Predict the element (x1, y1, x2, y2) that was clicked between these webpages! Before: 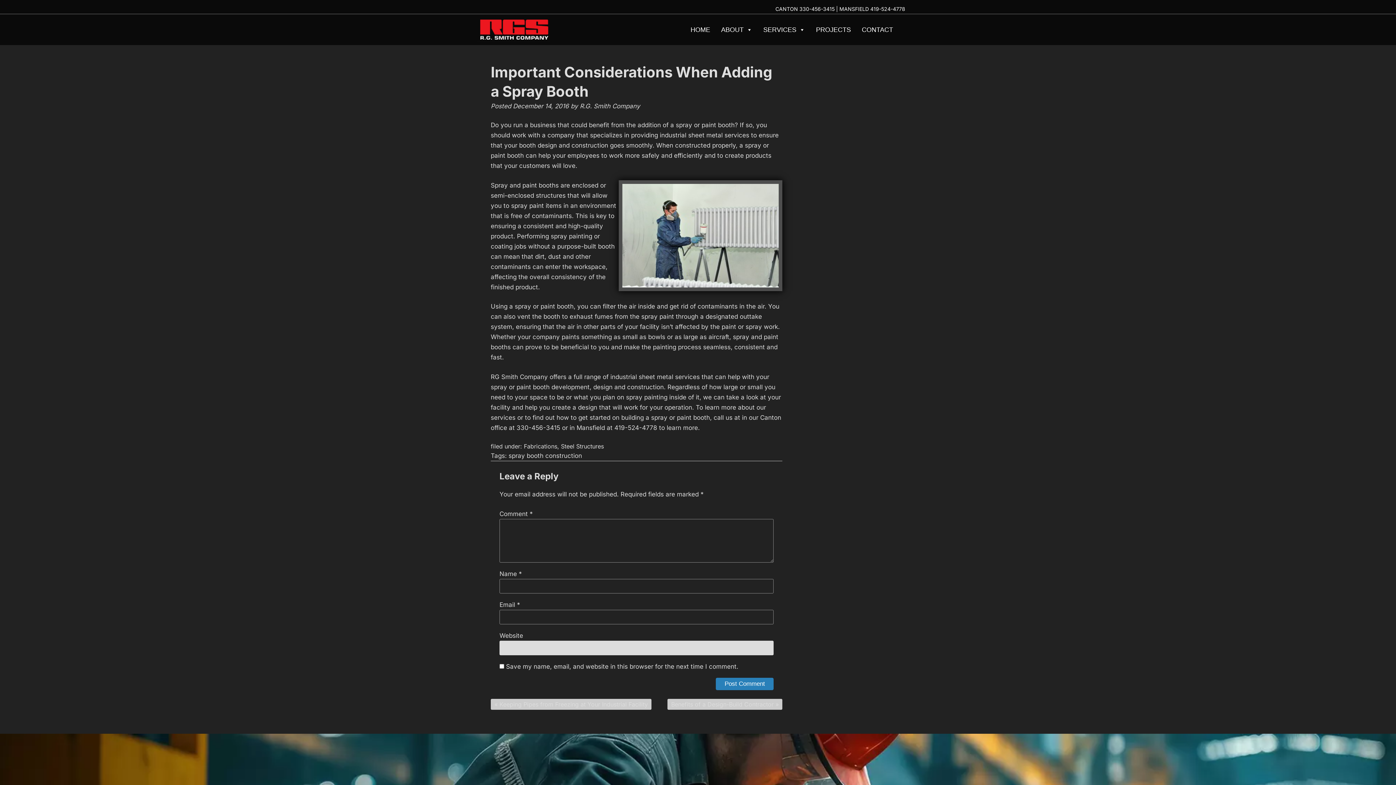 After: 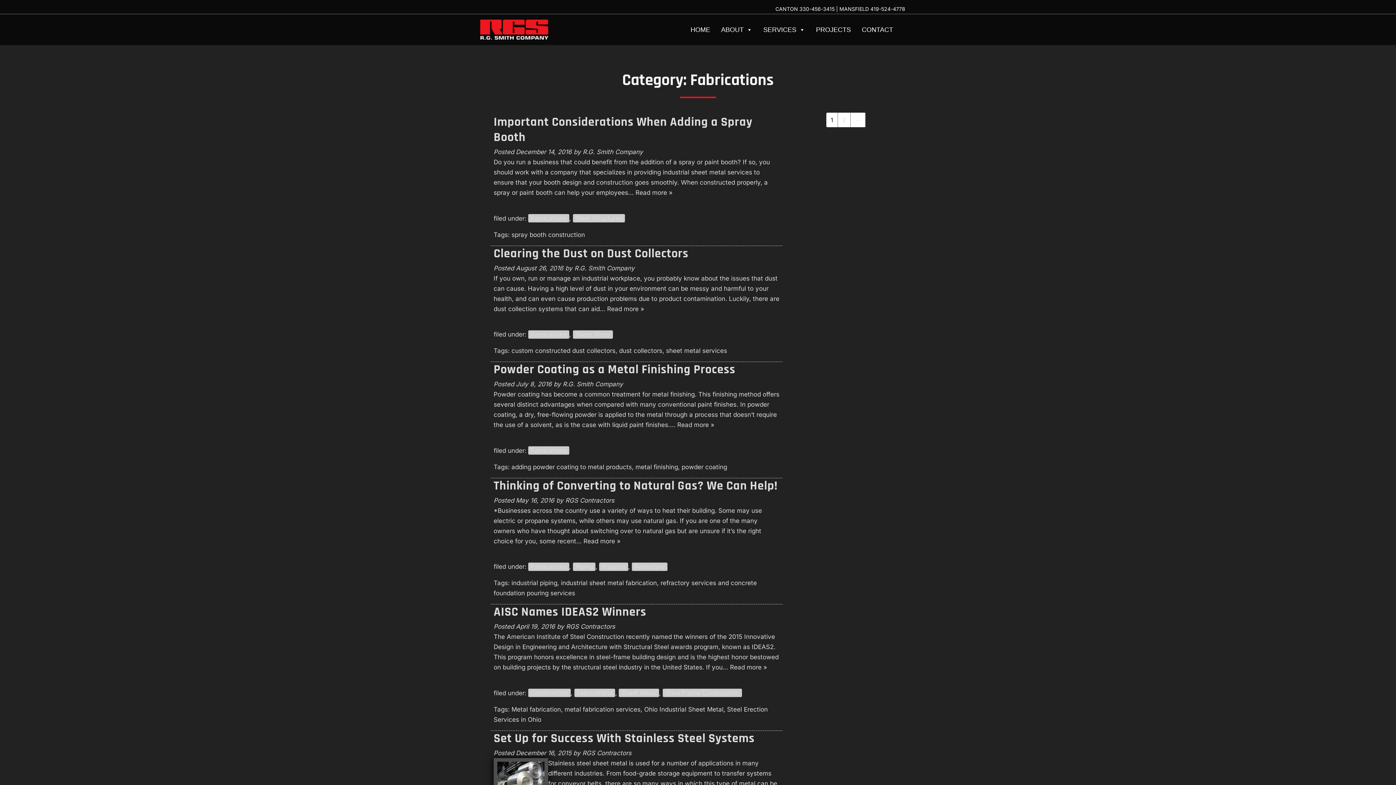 Action: bbox: (524, 442, 557, 450) label: Fabrications